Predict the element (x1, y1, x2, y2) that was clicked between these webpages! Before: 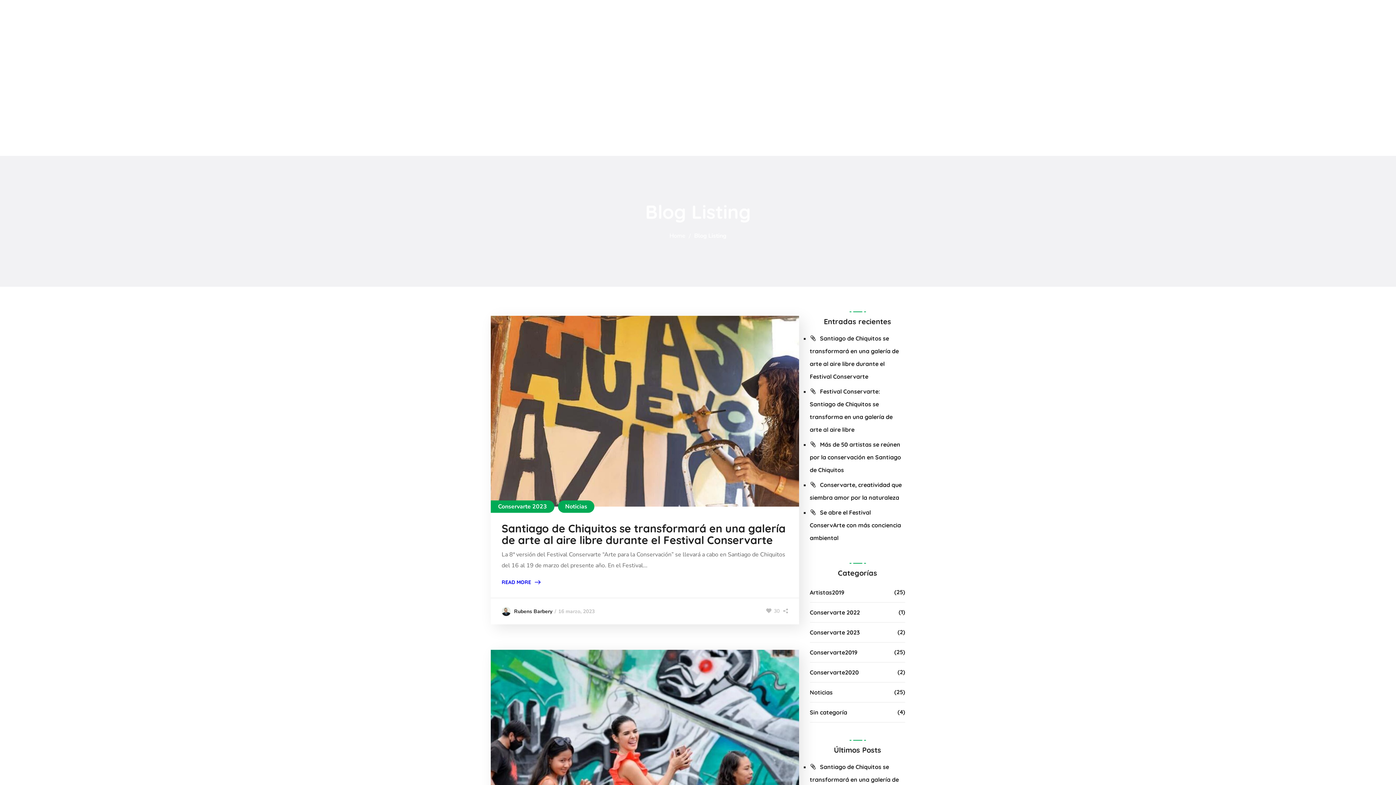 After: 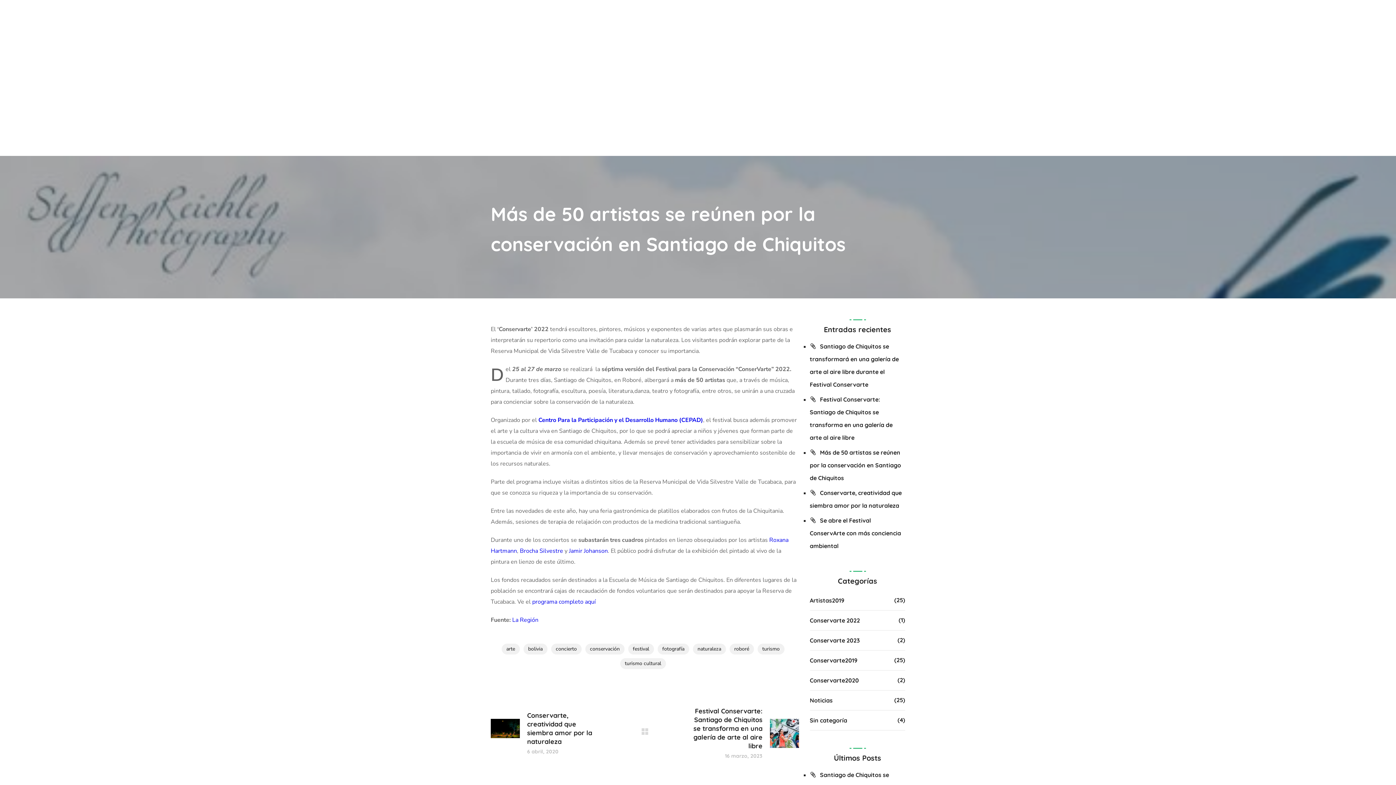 Action: bbox: (810, 441, 901, 473) label: Más de 50 artistas se reúnen por la conservación en Santiago de Chiquitos